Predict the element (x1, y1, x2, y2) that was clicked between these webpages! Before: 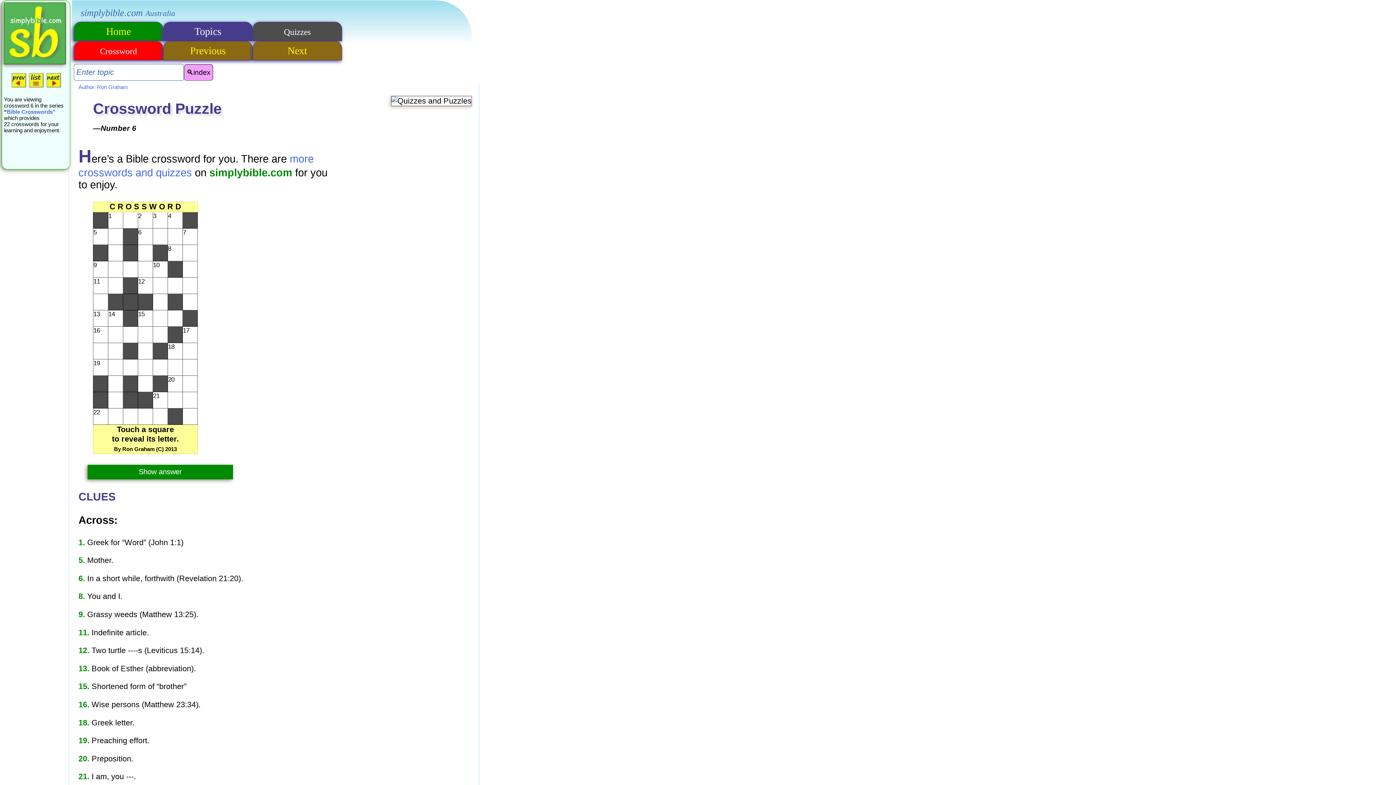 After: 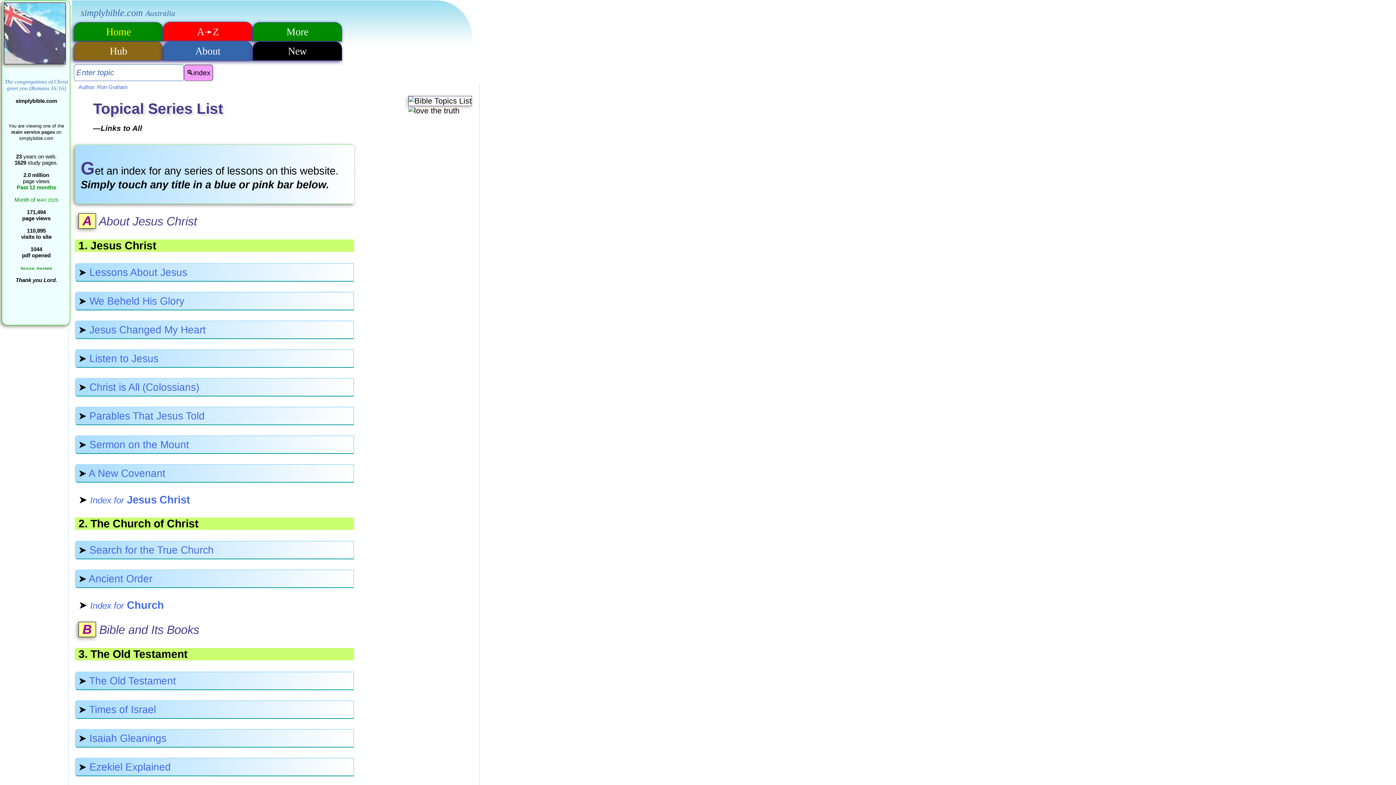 Action: bbox: (163, 27, 252, 36) label: Topics